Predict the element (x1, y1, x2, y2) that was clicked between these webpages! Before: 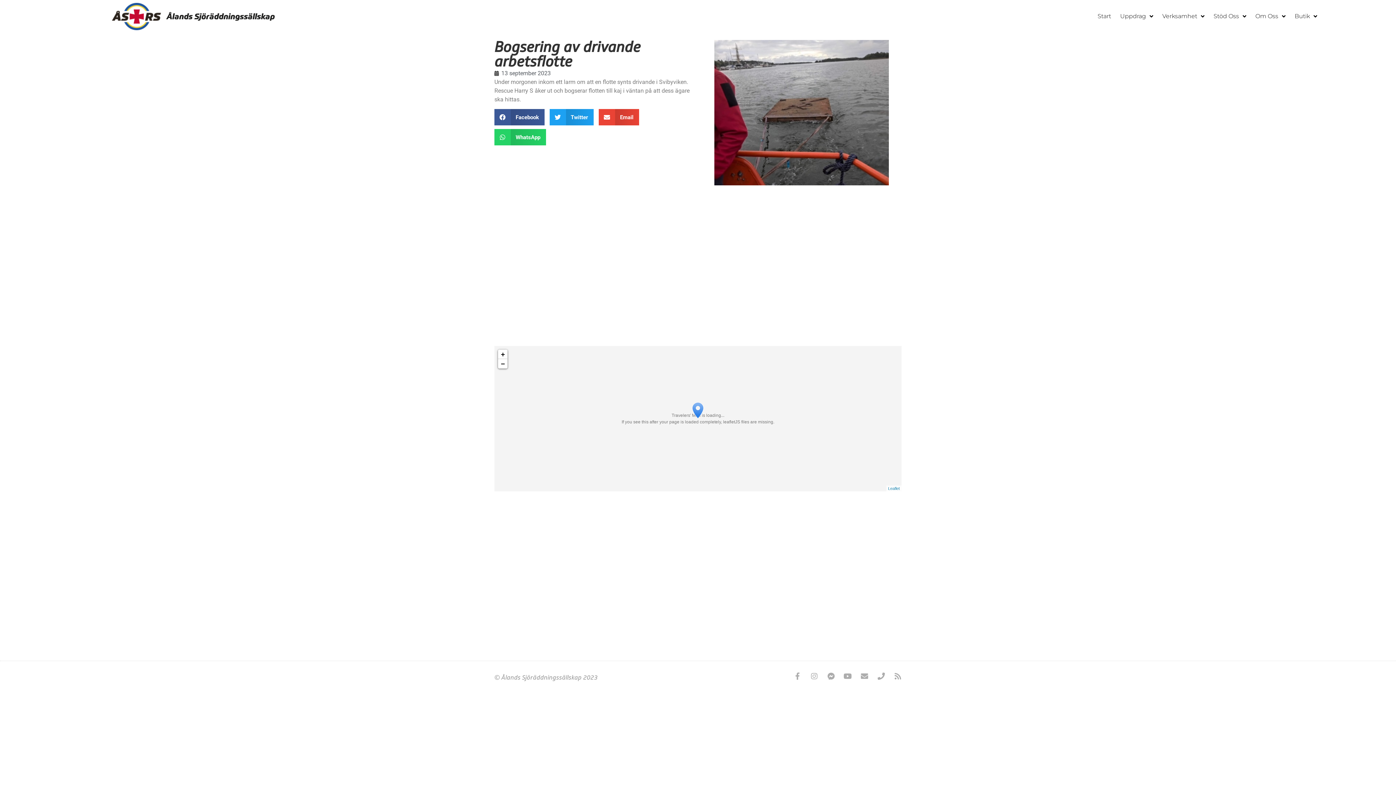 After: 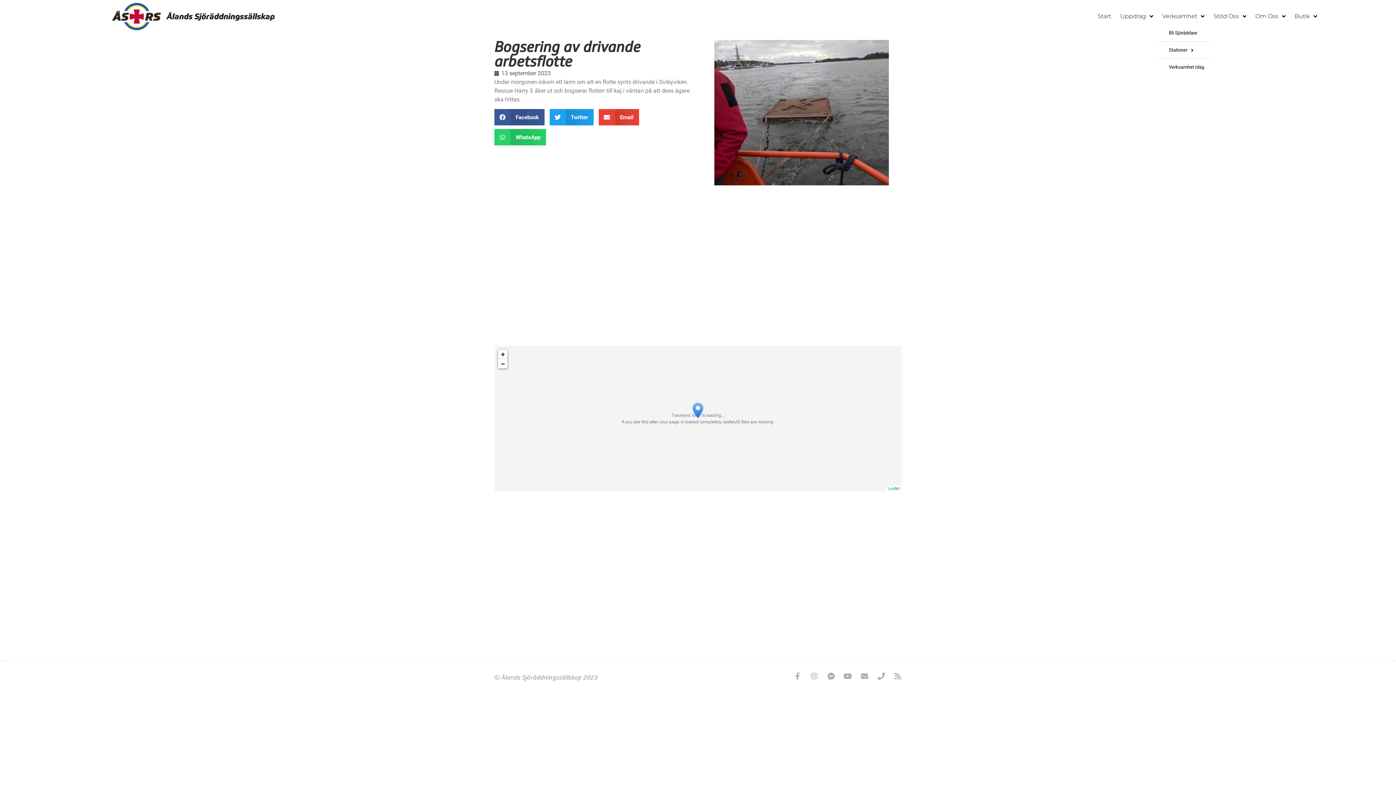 Action: label: Verksamhet bbox: (1159, 8, 1208, 24)